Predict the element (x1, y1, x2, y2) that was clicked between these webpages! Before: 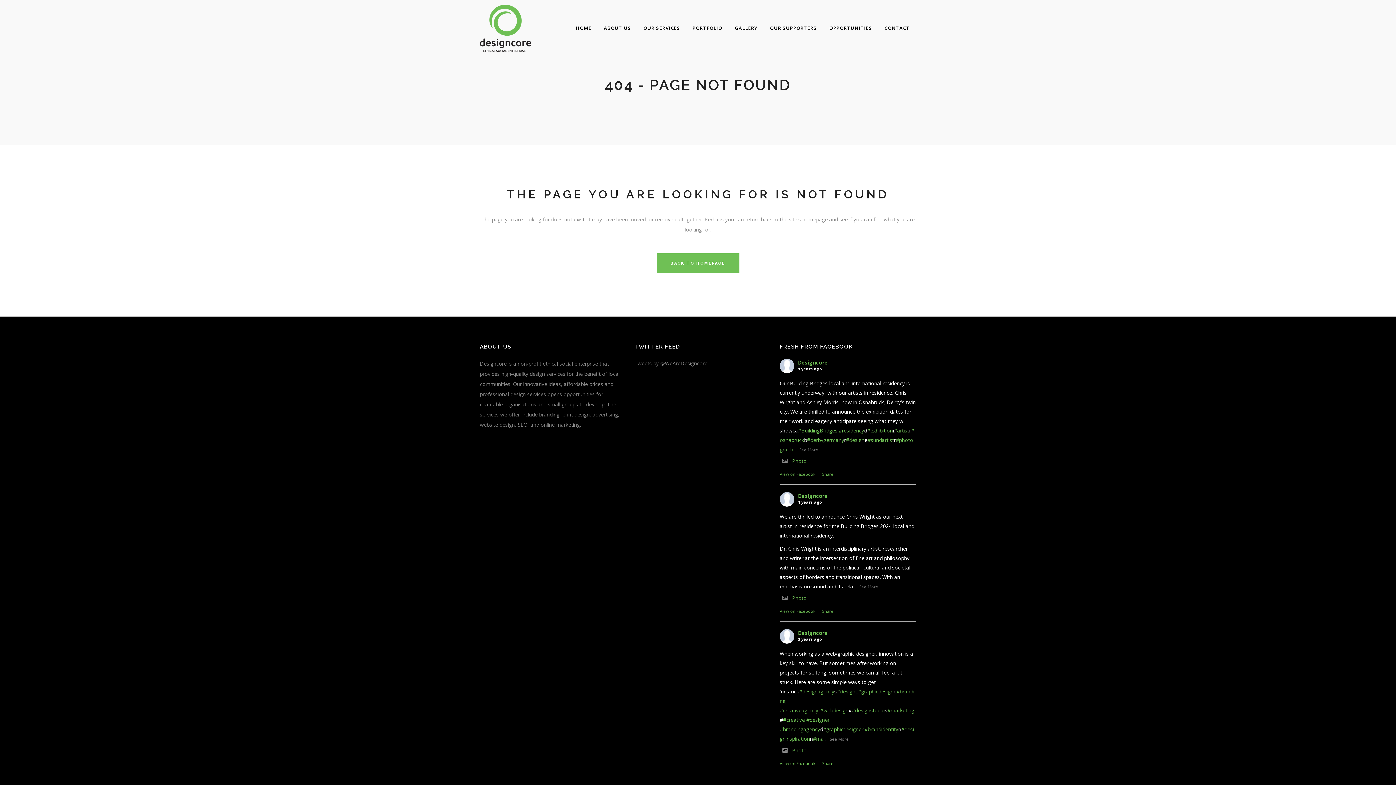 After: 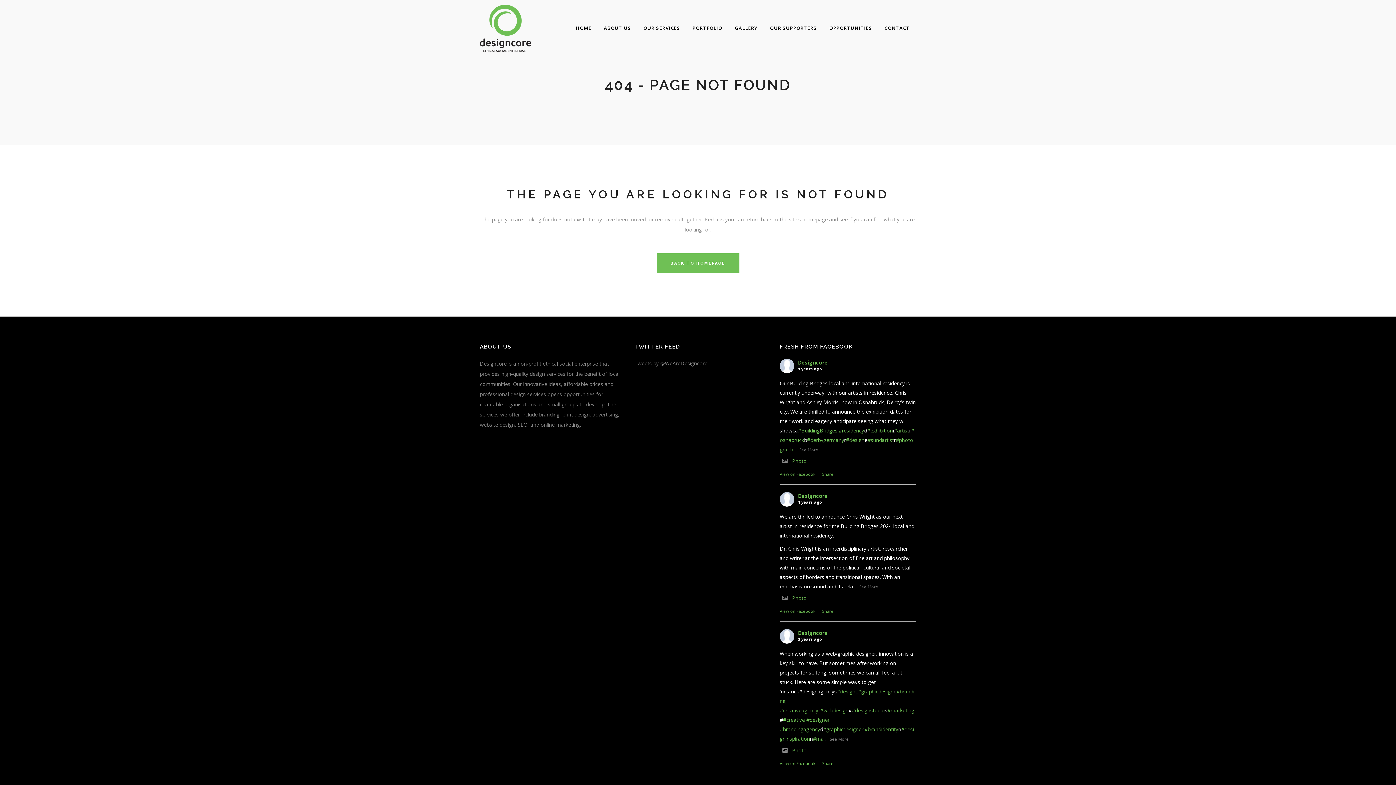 Action: label: #designagency bbox: (799, 688, 834, 695)